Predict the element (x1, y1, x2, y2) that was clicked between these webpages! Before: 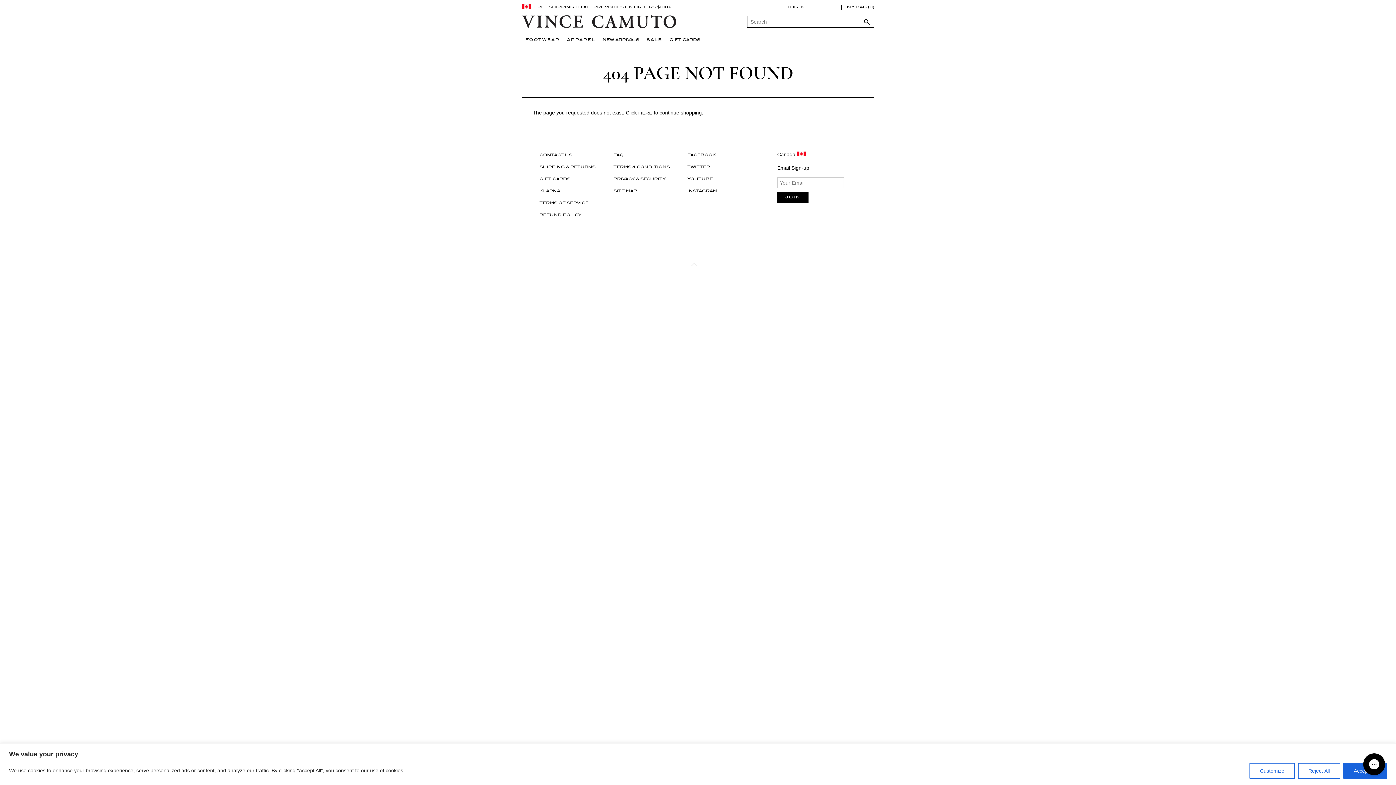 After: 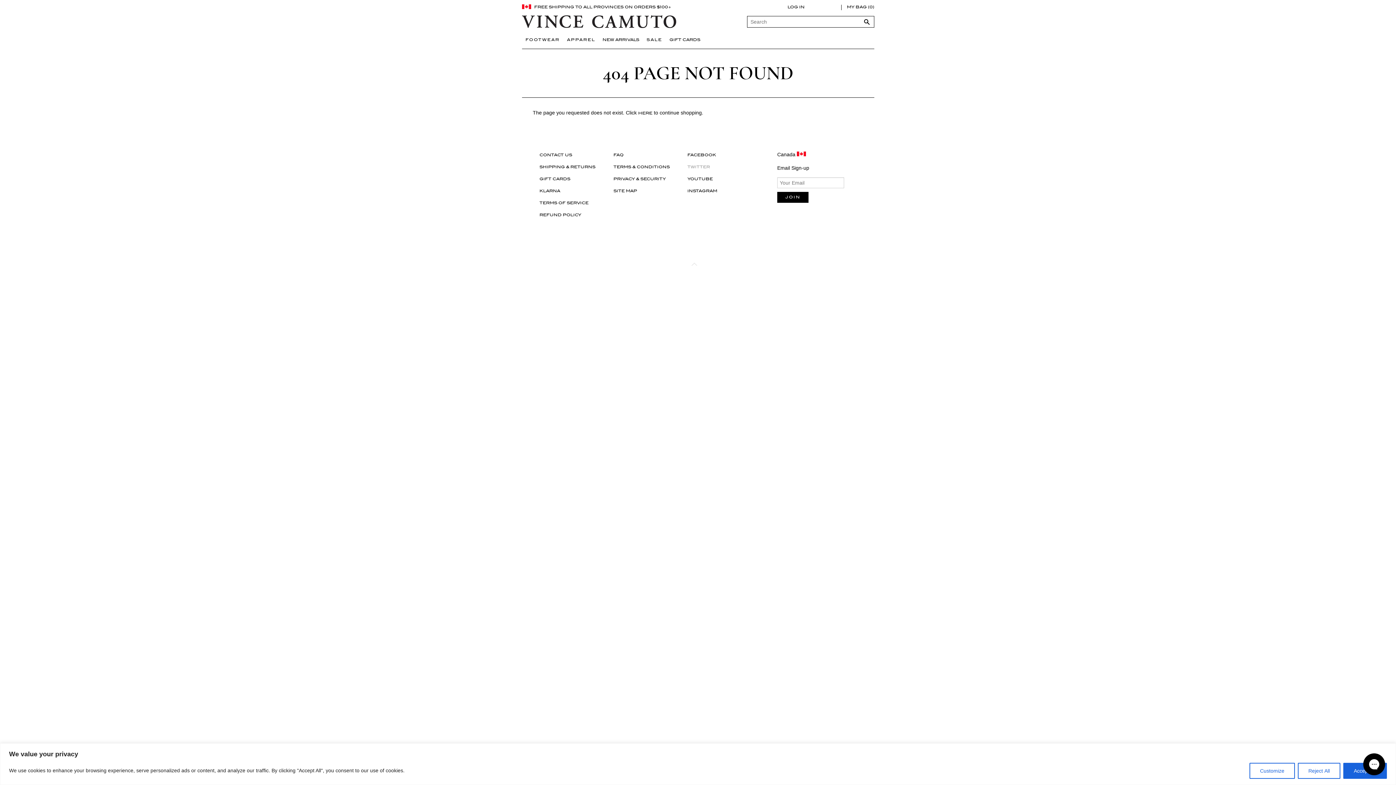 Action: bbox: (687, 165, 710, 169) label: TWITTER